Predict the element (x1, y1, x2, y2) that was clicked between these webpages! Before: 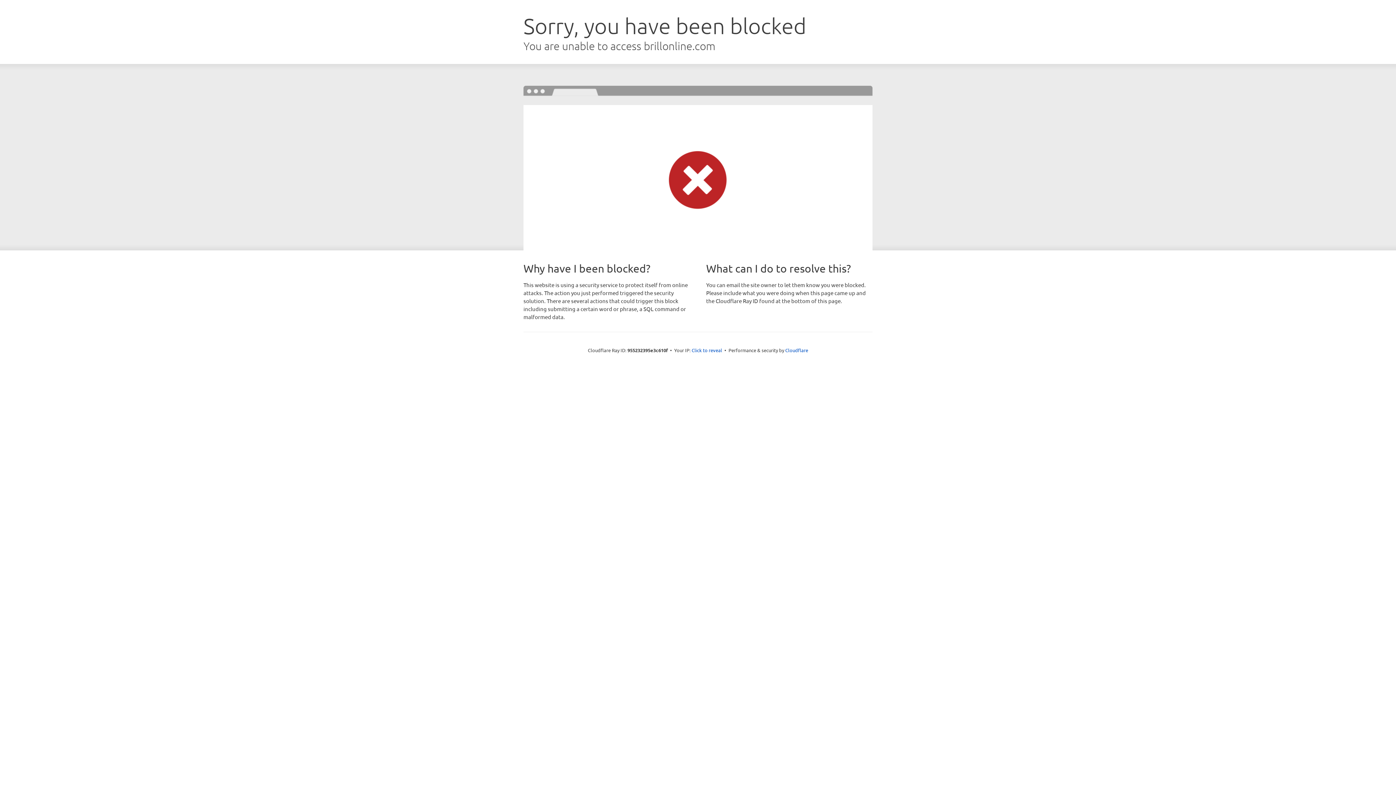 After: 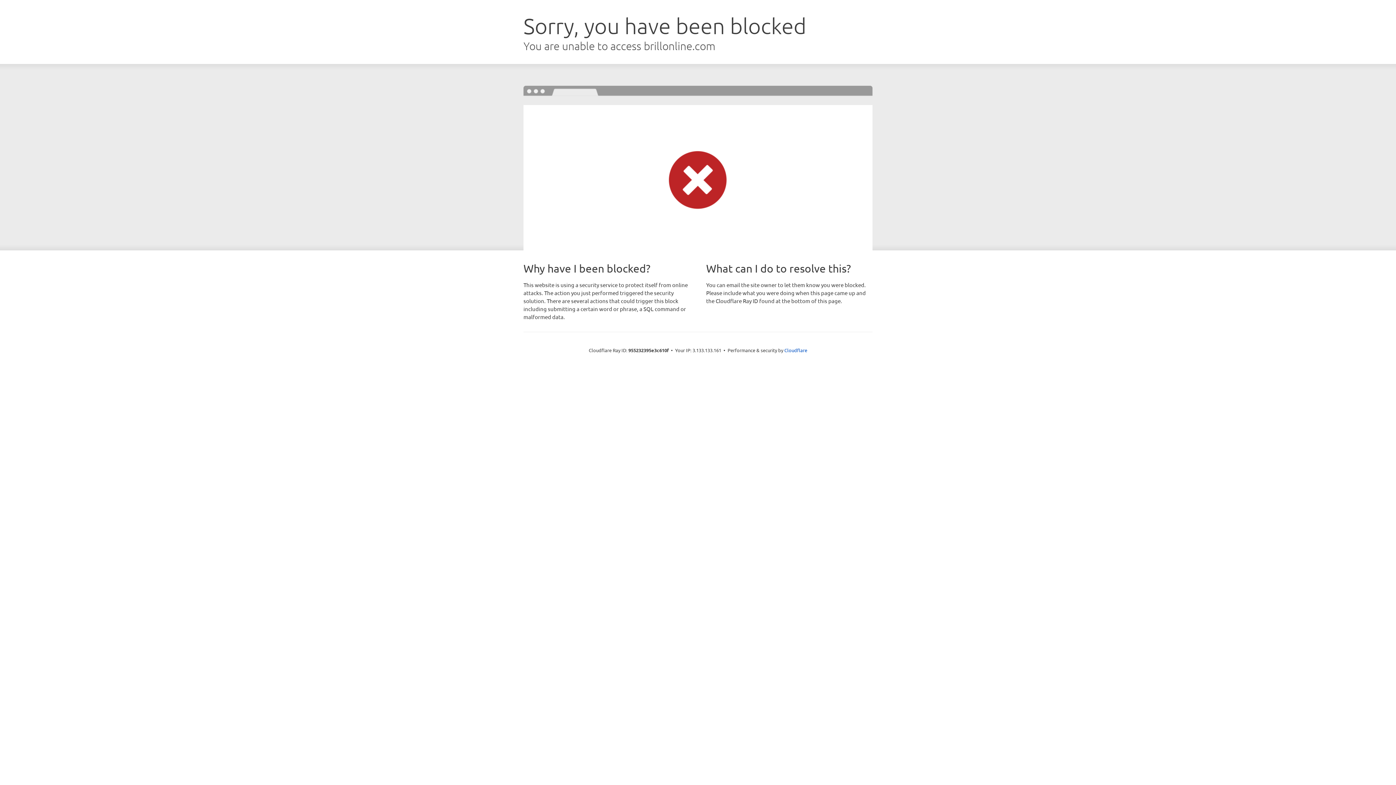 Action: label: Click to reveal bbox: (691, 346, 722, 353)